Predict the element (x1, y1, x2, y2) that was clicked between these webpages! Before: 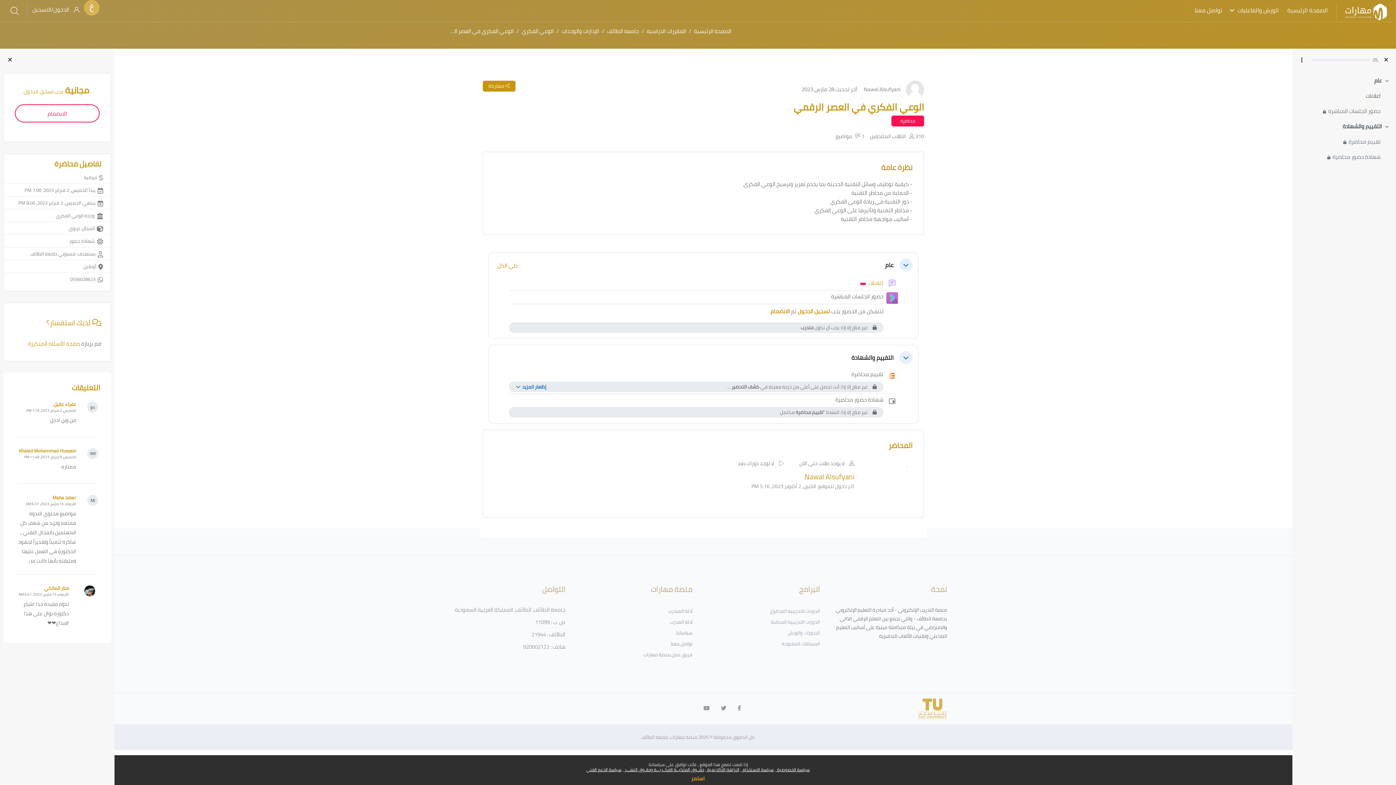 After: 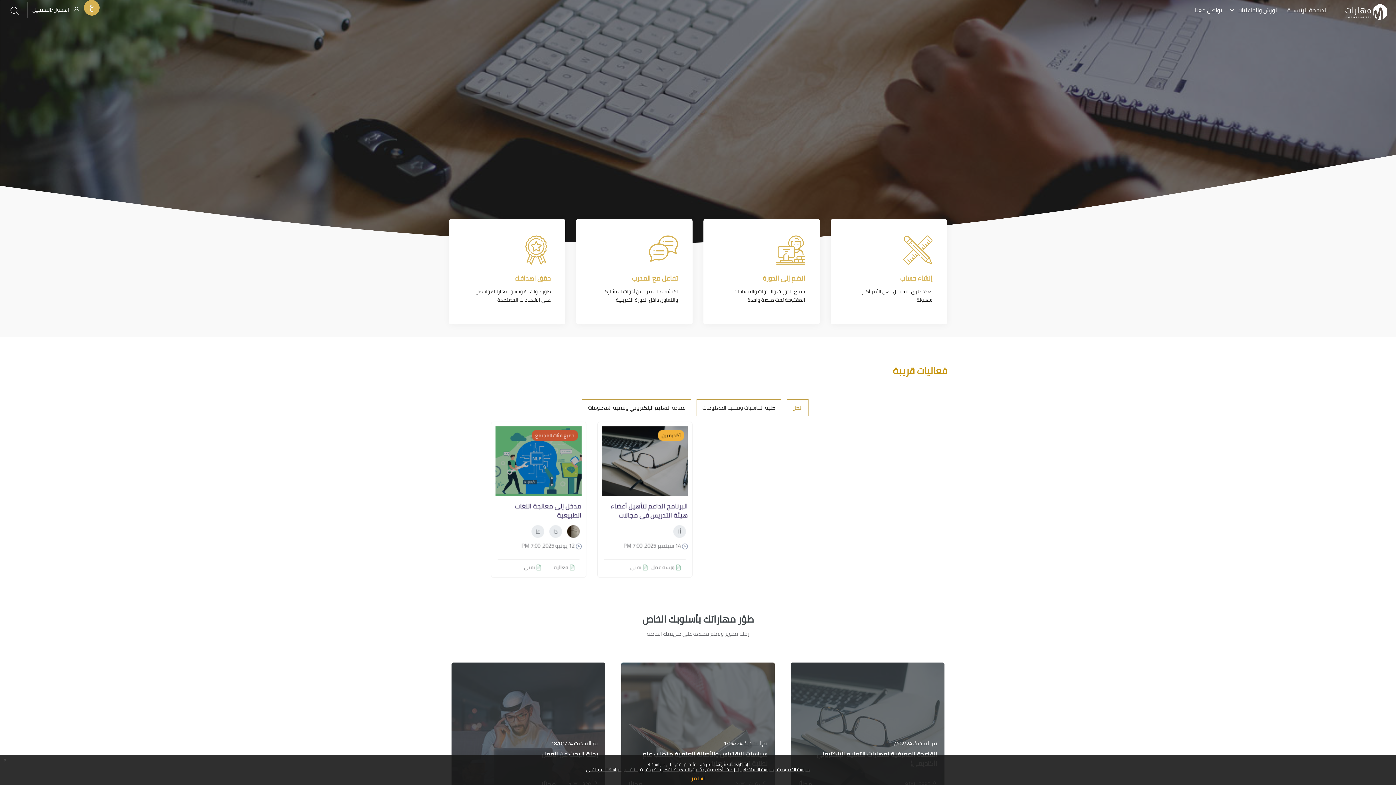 Action: label: الصفحة الرئيسية bbox: (1283, 0, 1332, 20)